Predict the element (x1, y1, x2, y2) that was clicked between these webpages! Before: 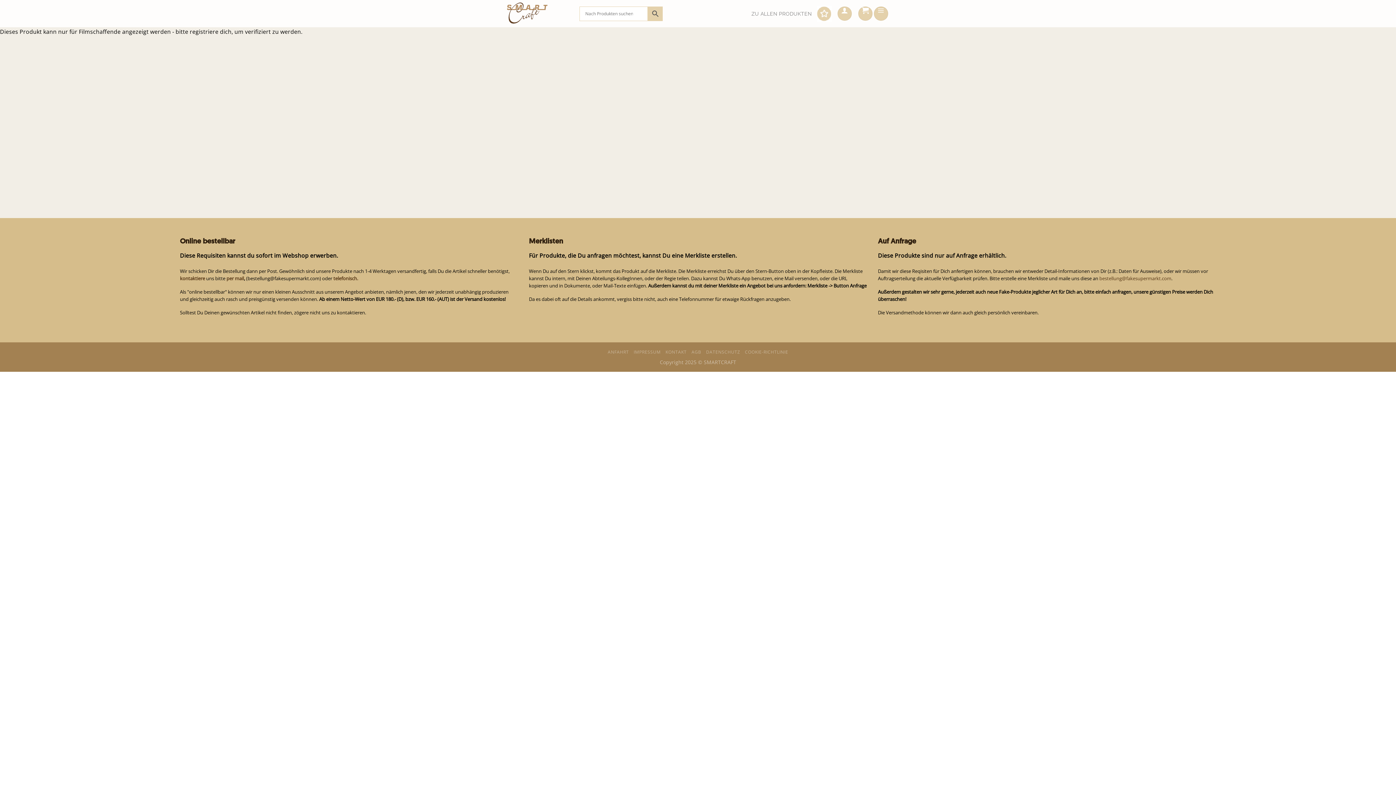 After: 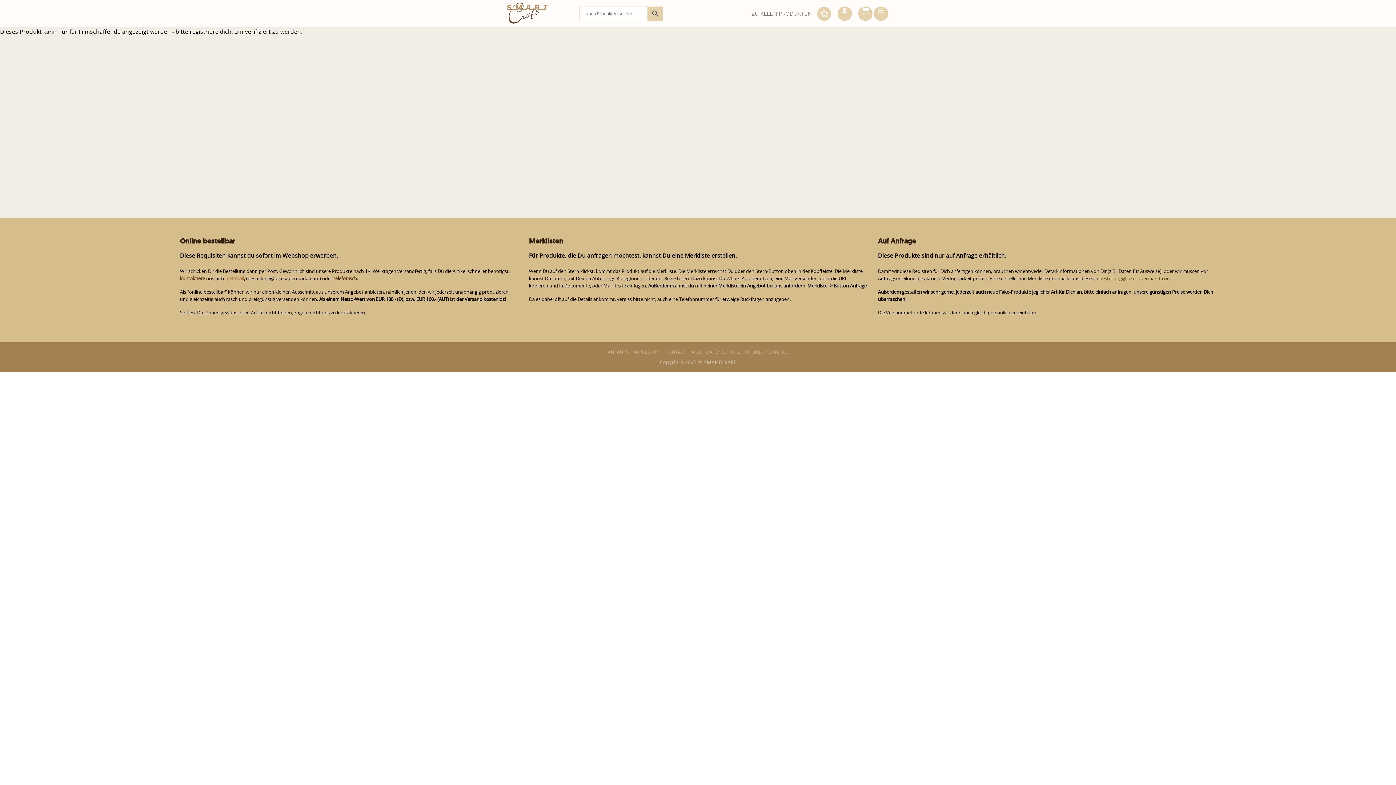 Action: label: per mail bbox: (226, 275, 244, 281)